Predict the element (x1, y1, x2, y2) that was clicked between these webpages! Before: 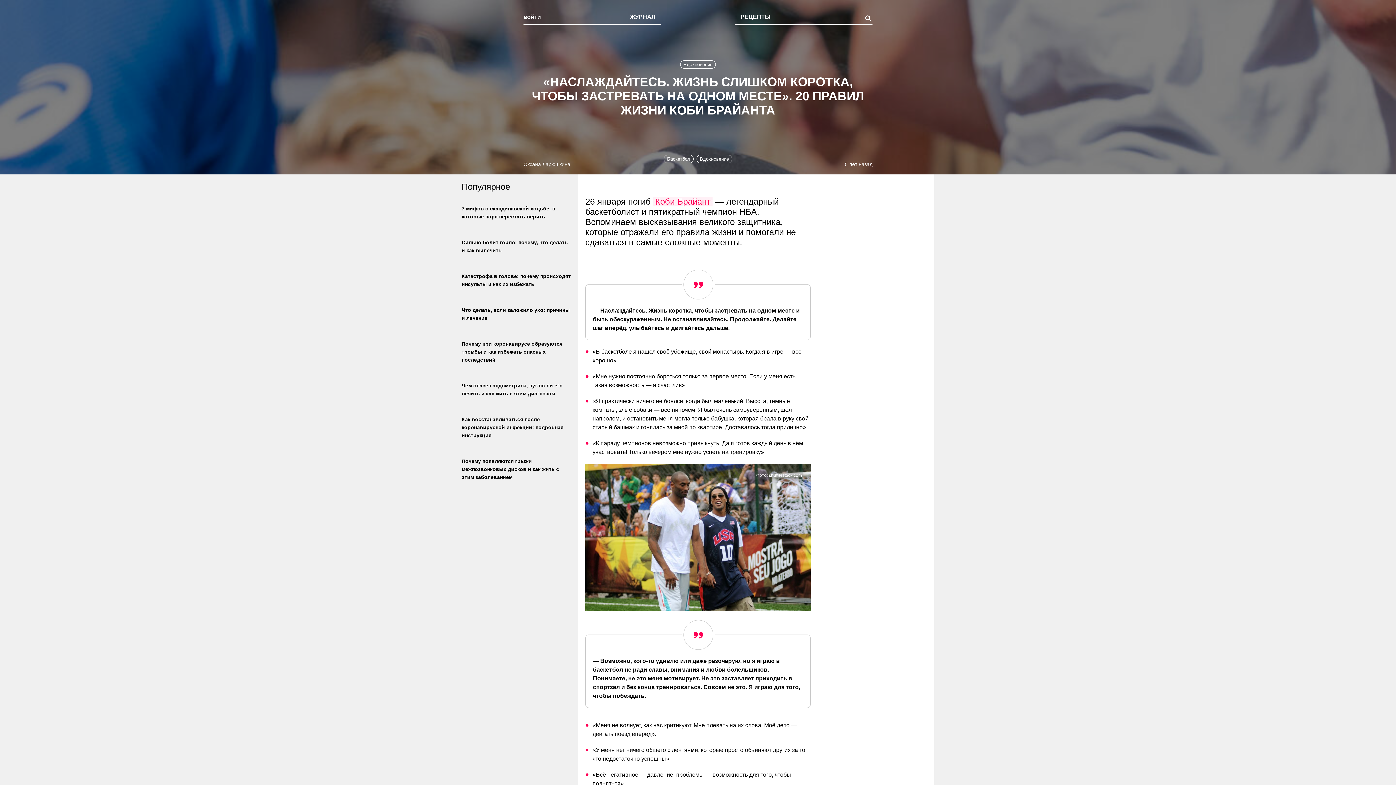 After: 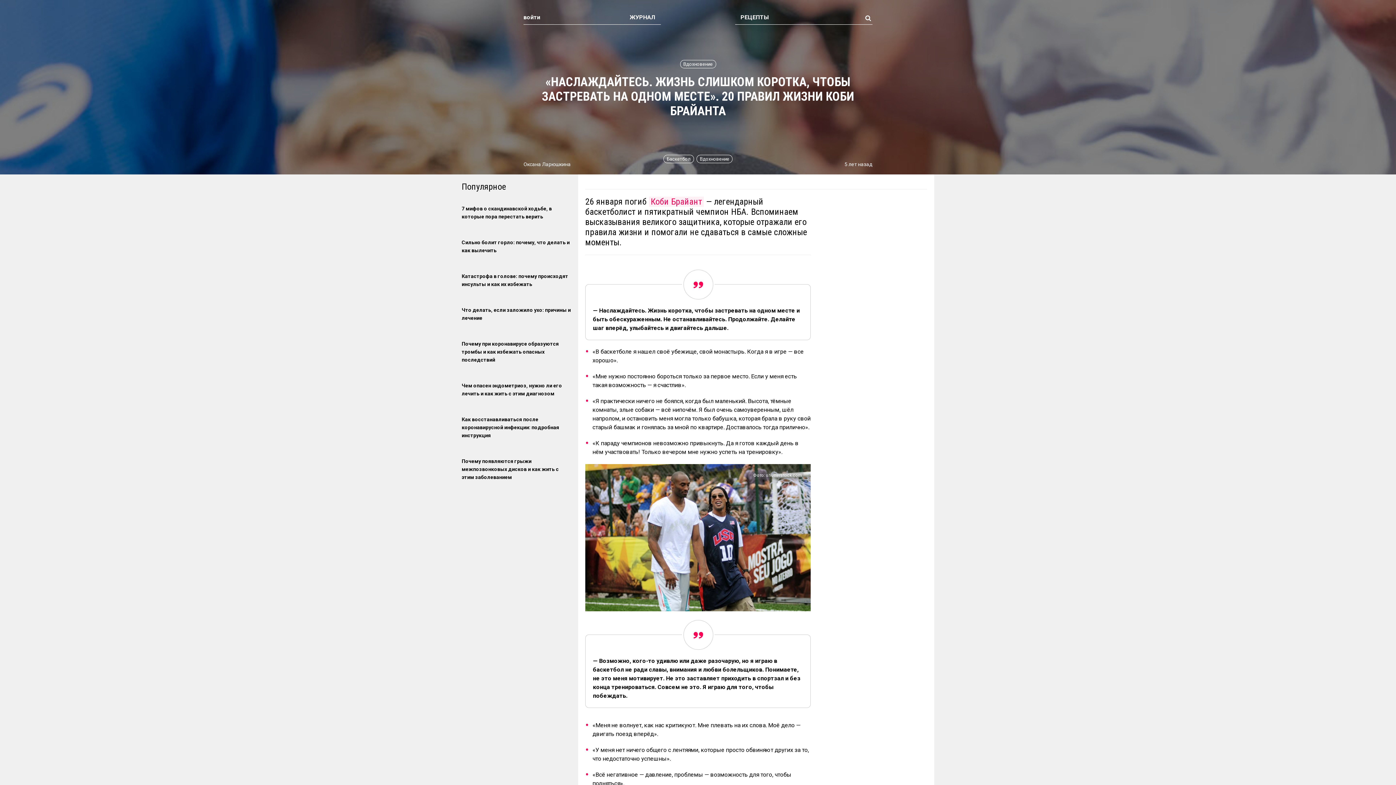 Action: bbox: (653, 196, 712, 206) label: Коби Брайант